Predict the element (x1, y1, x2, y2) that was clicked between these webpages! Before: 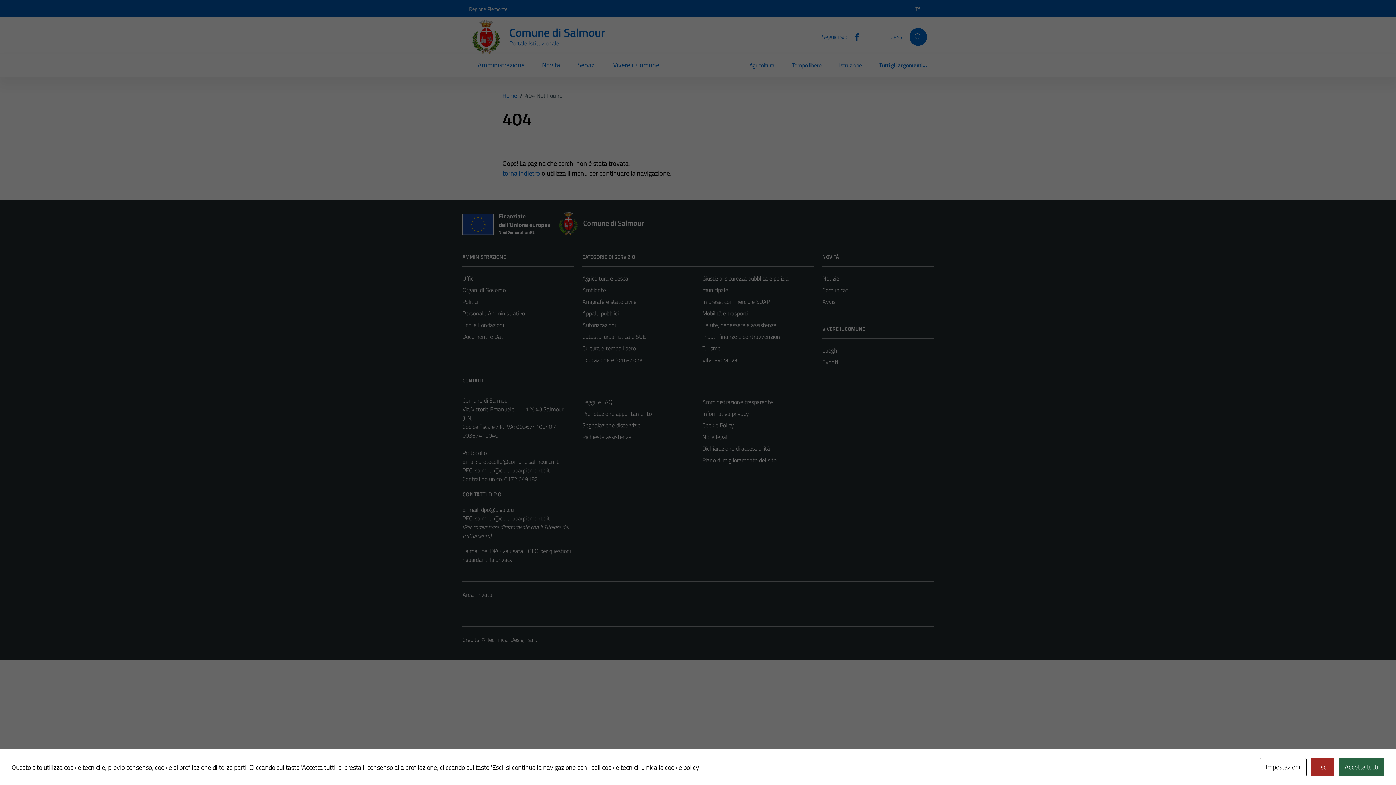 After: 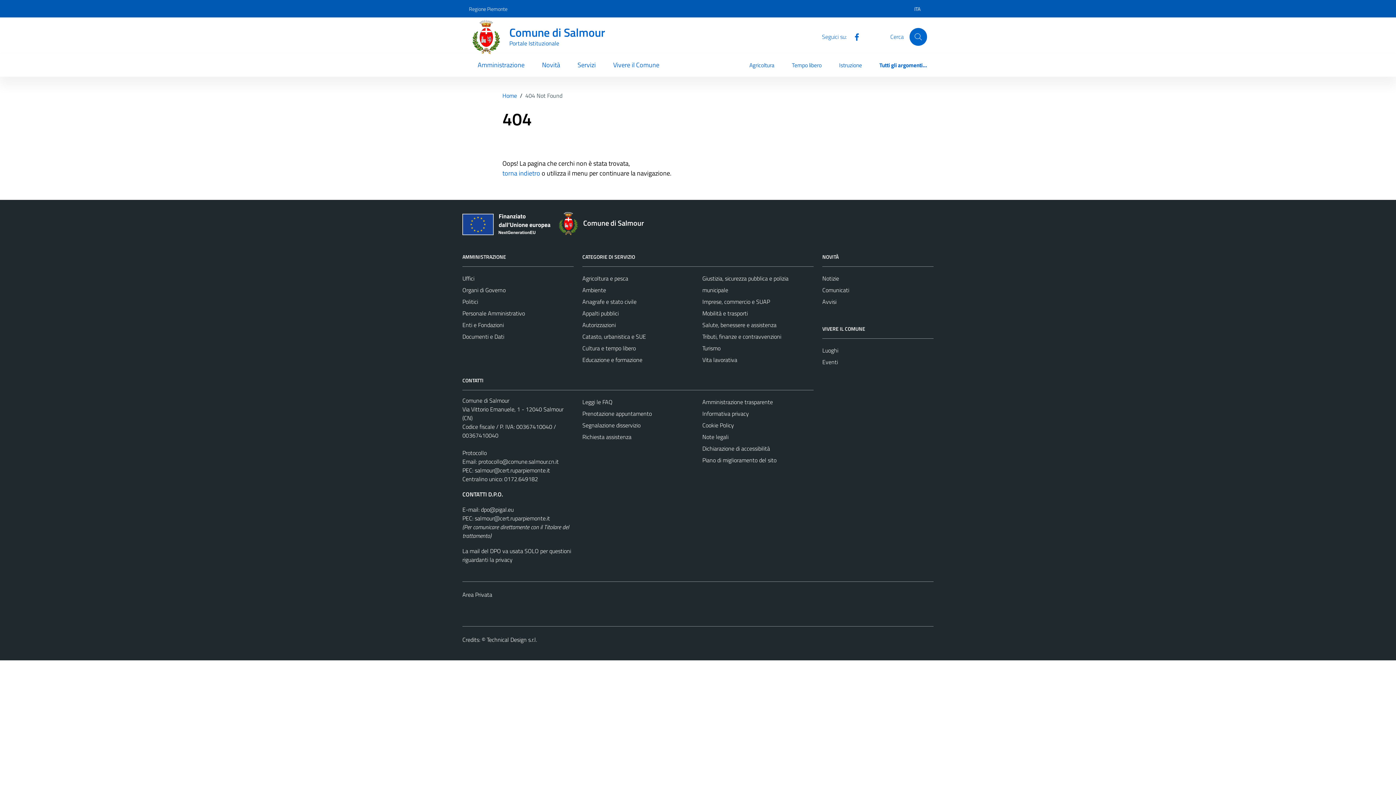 Action: label: Accetta tutti bbox: (1338, 758, 1384, 776)